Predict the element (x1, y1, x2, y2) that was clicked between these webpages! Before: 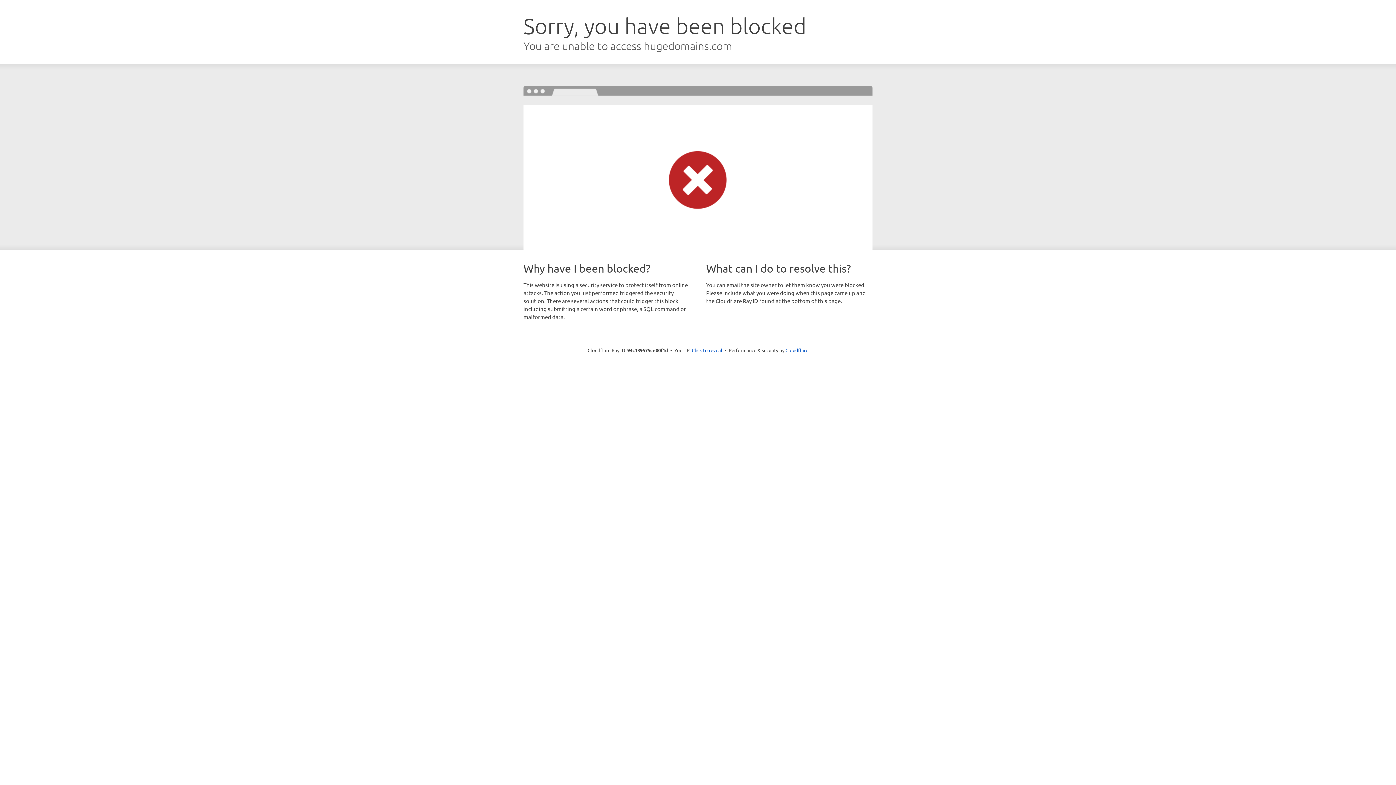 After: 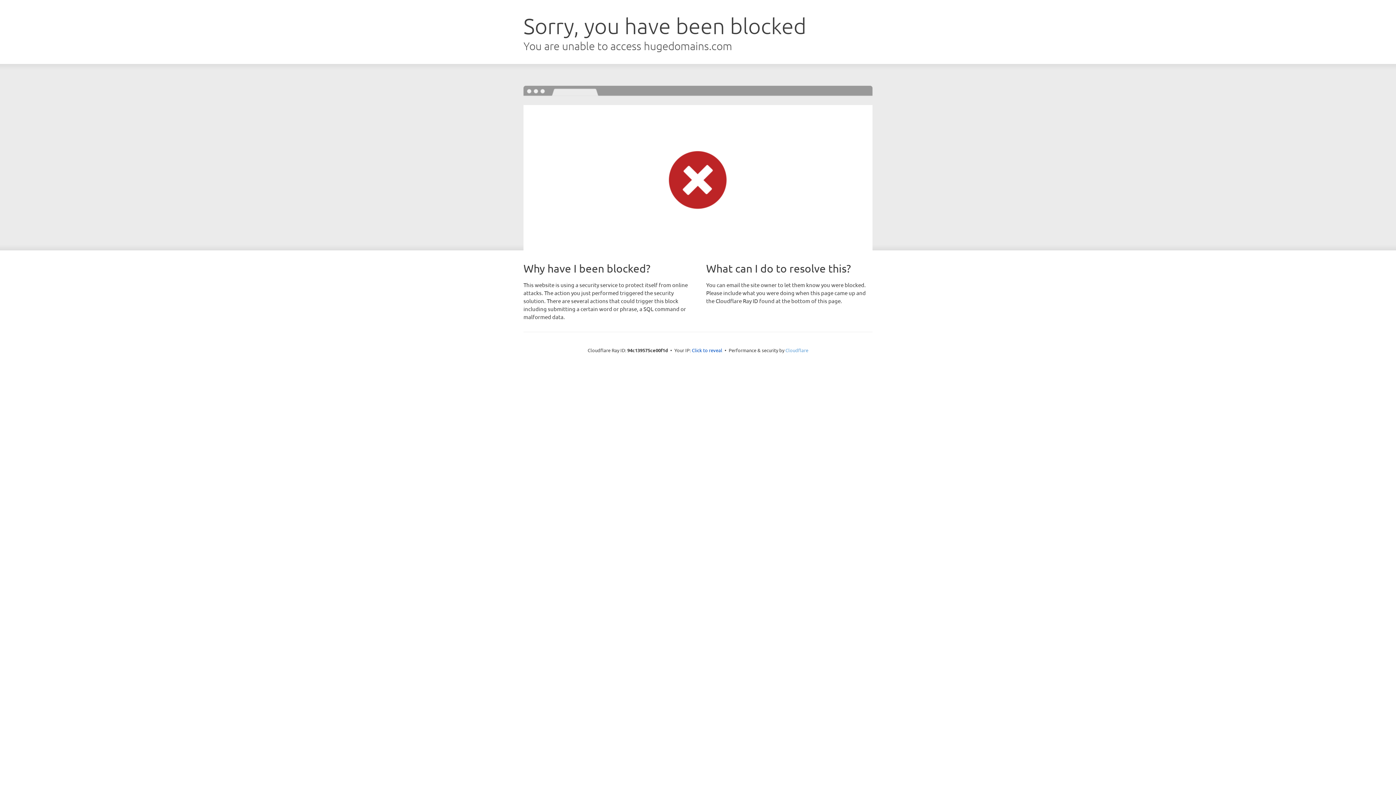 Action: bbox: (785, 347, 808, 353) label: Cloudflare